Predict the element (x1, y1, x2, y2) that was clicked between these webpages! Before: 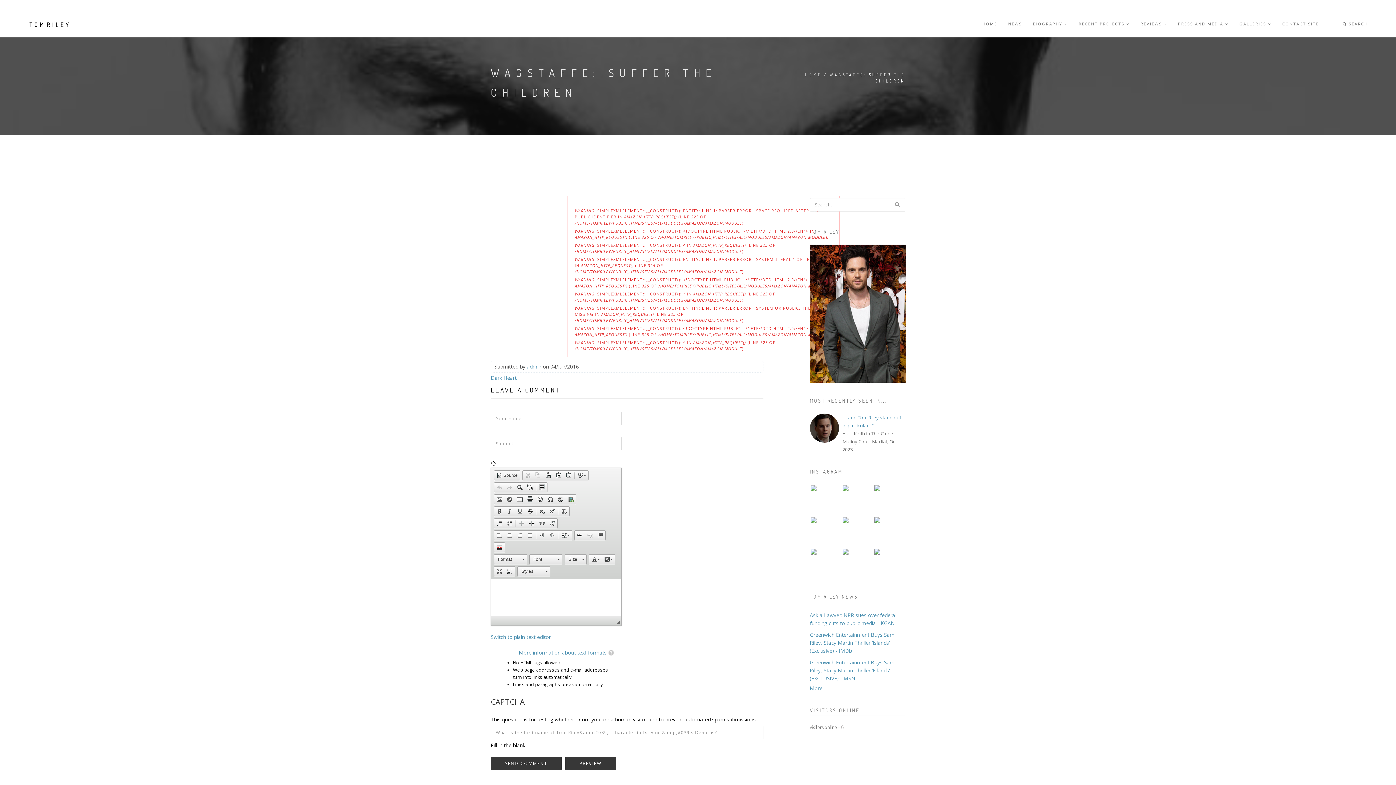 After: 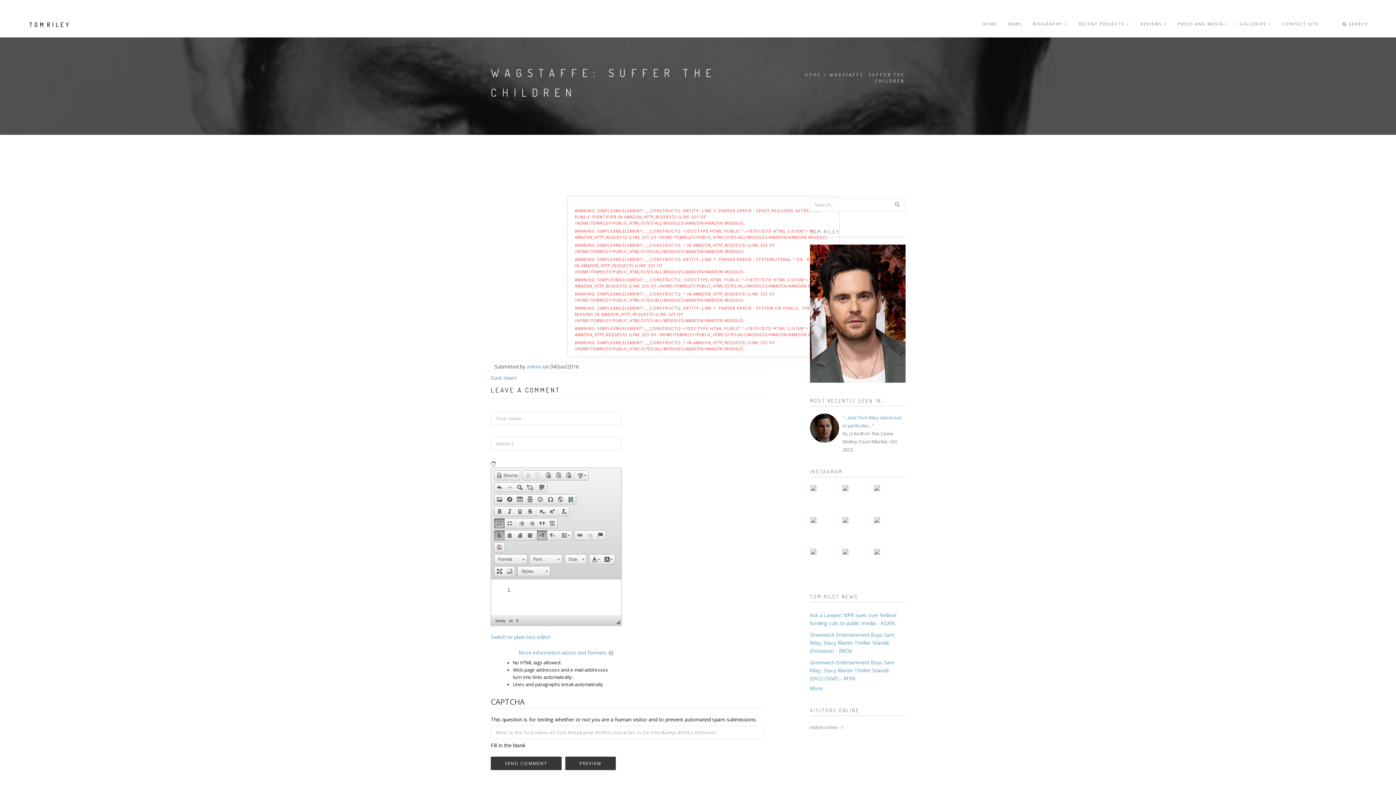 Action: bbox: (494, 518, 504, 528) label:  